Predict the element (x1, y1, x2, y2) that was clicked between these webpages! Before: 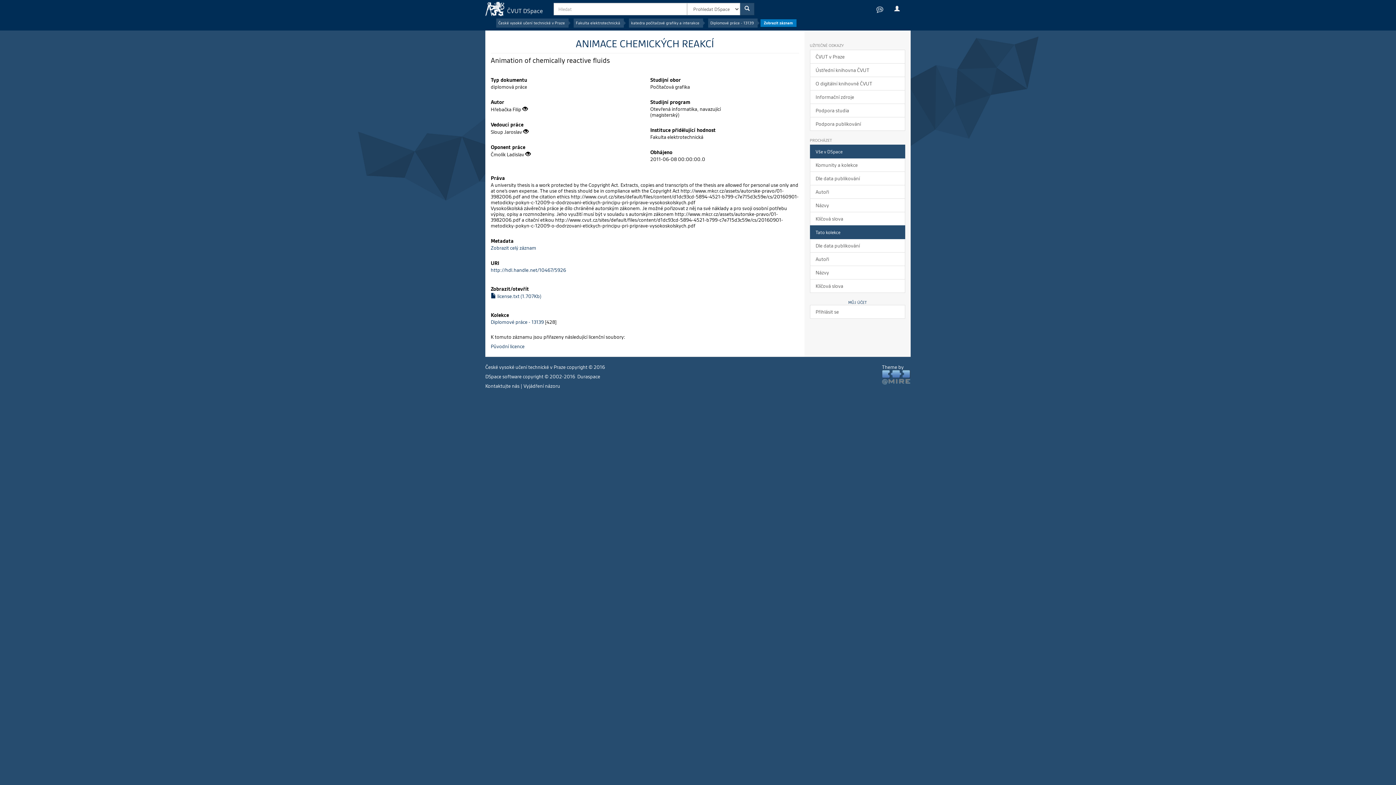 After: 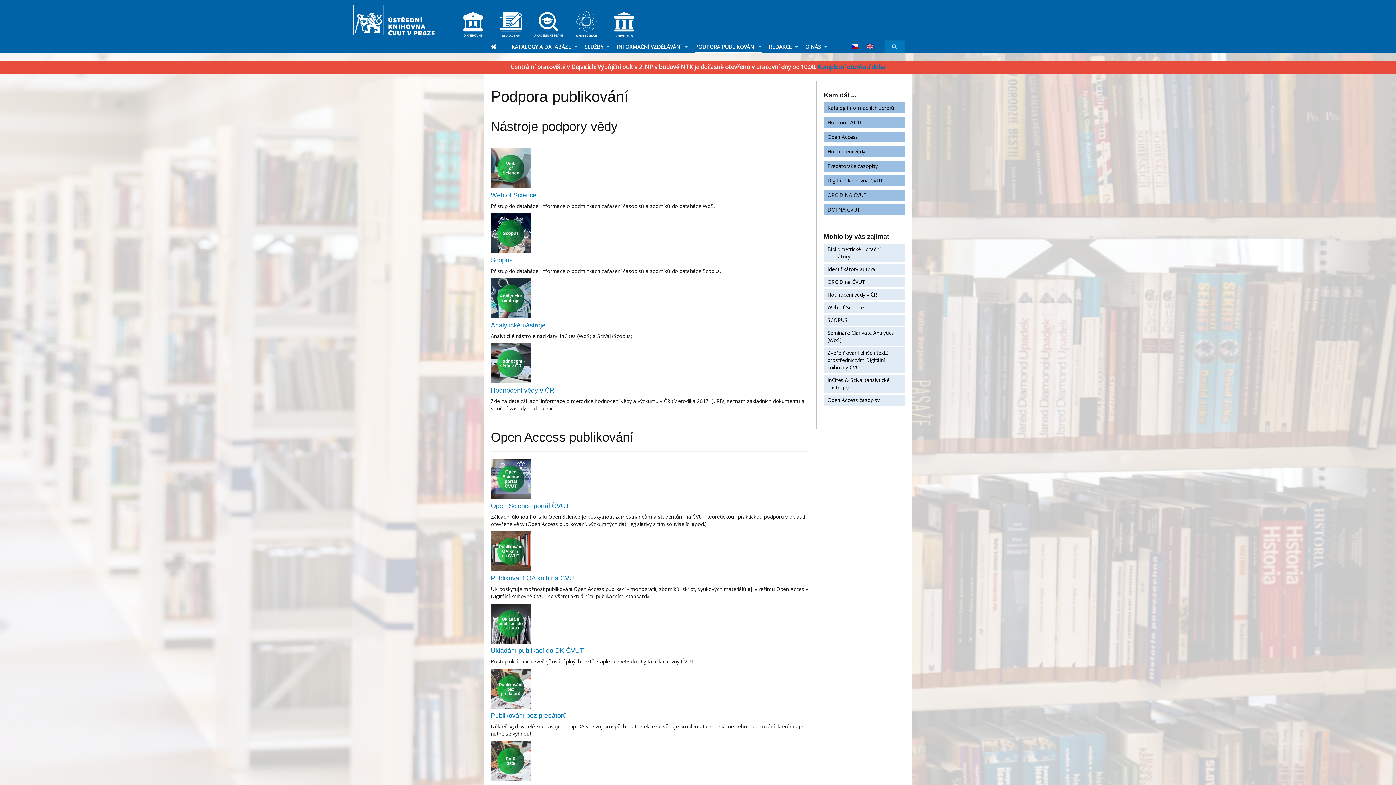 Action: bbox: (810, 117, 905, 130) label: Podpora publikování